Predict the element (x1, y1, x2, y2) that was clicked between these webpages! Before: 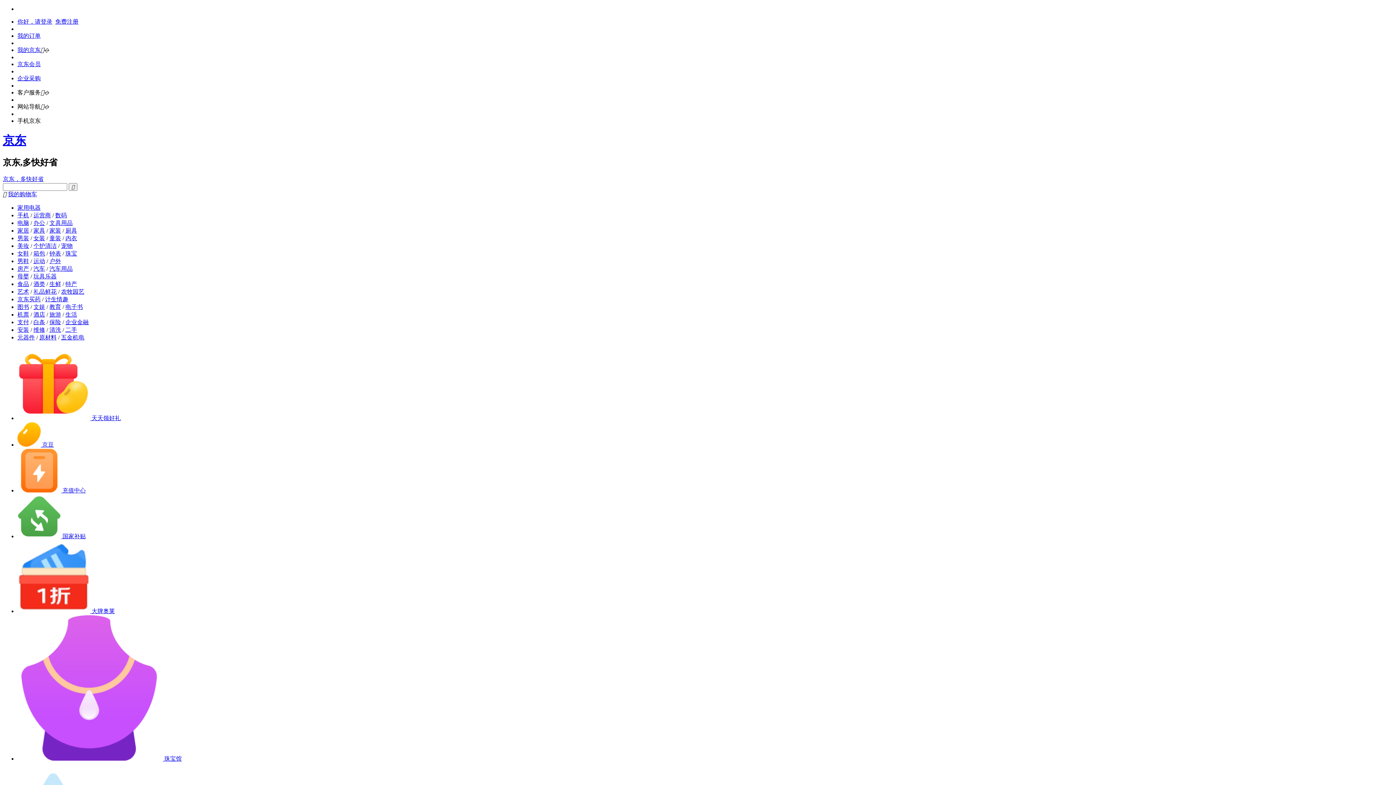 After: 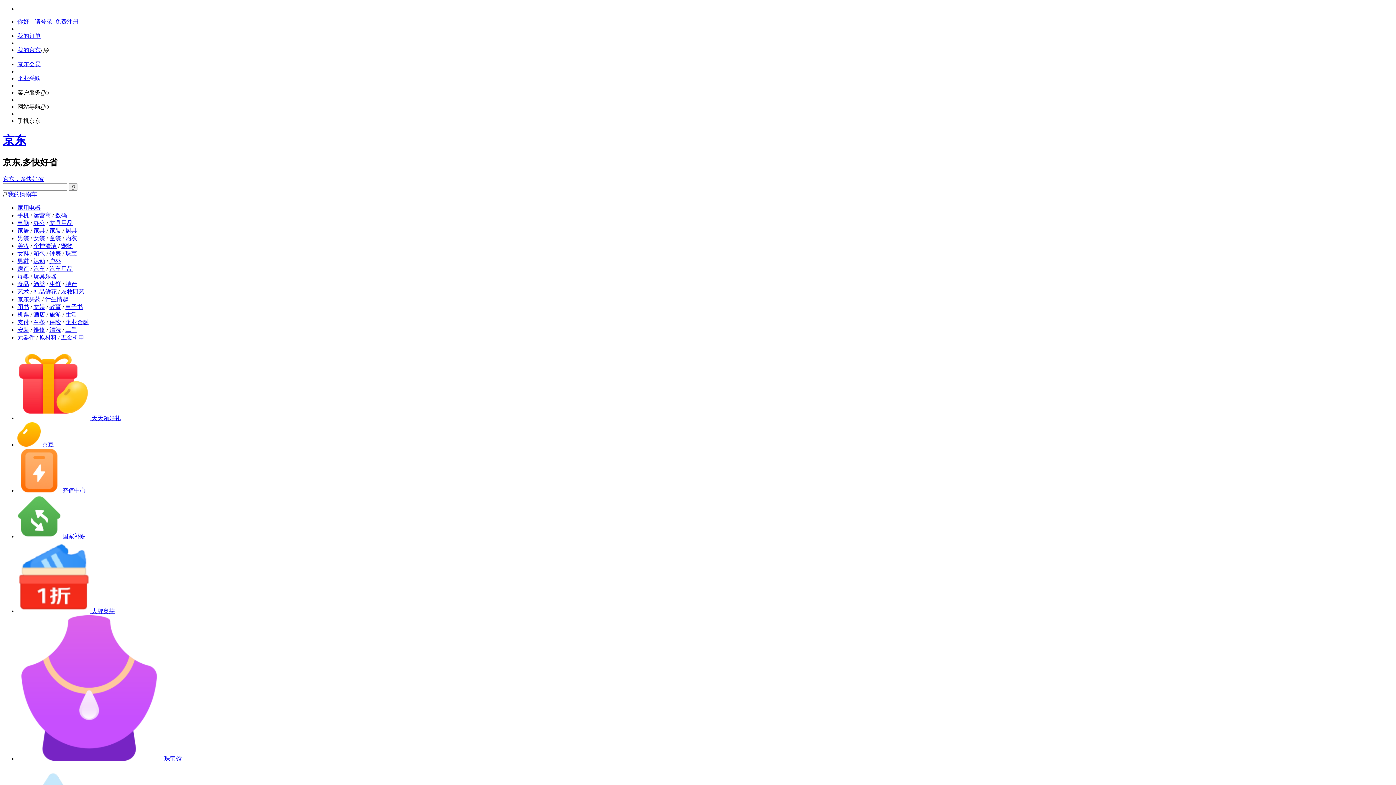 Action: label: 白条 bbox: (33, 319, 45, 325)